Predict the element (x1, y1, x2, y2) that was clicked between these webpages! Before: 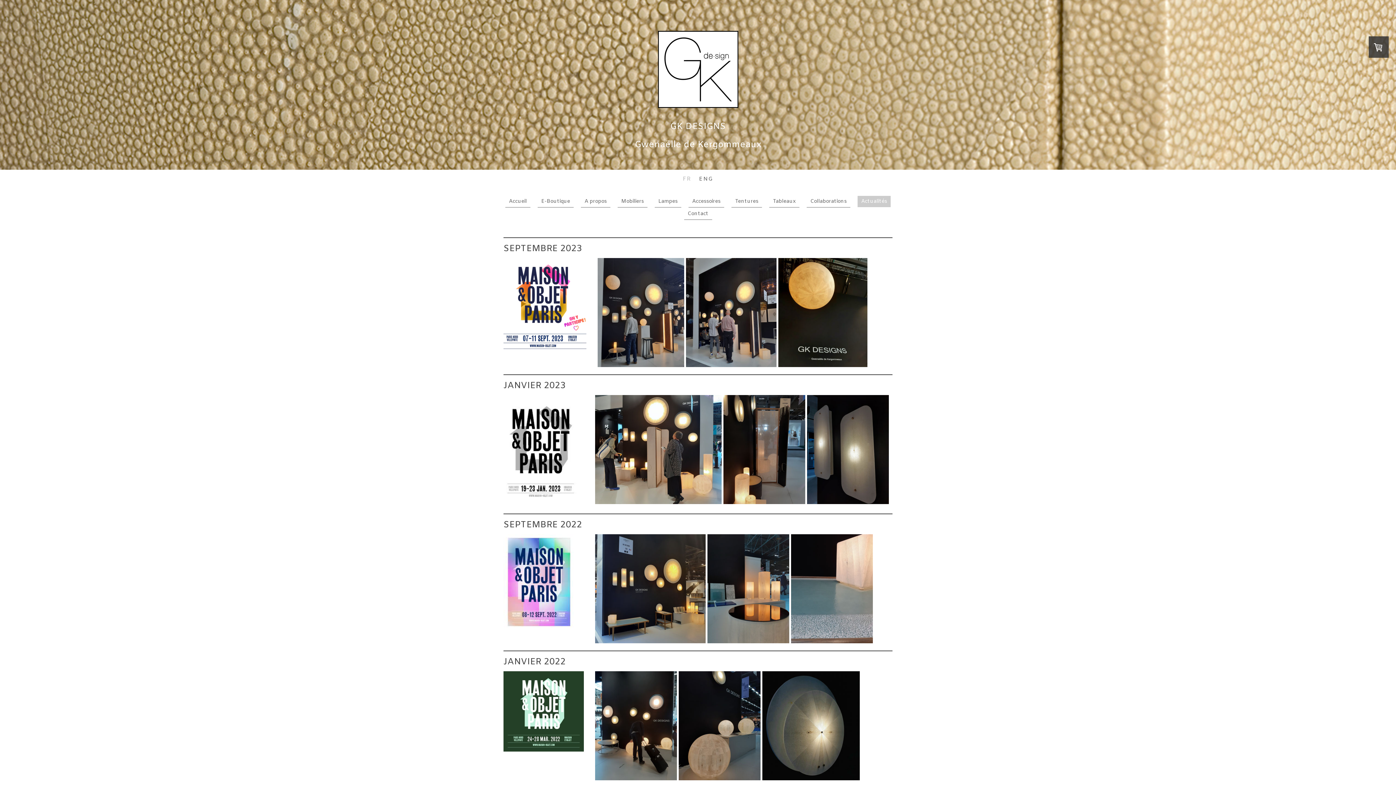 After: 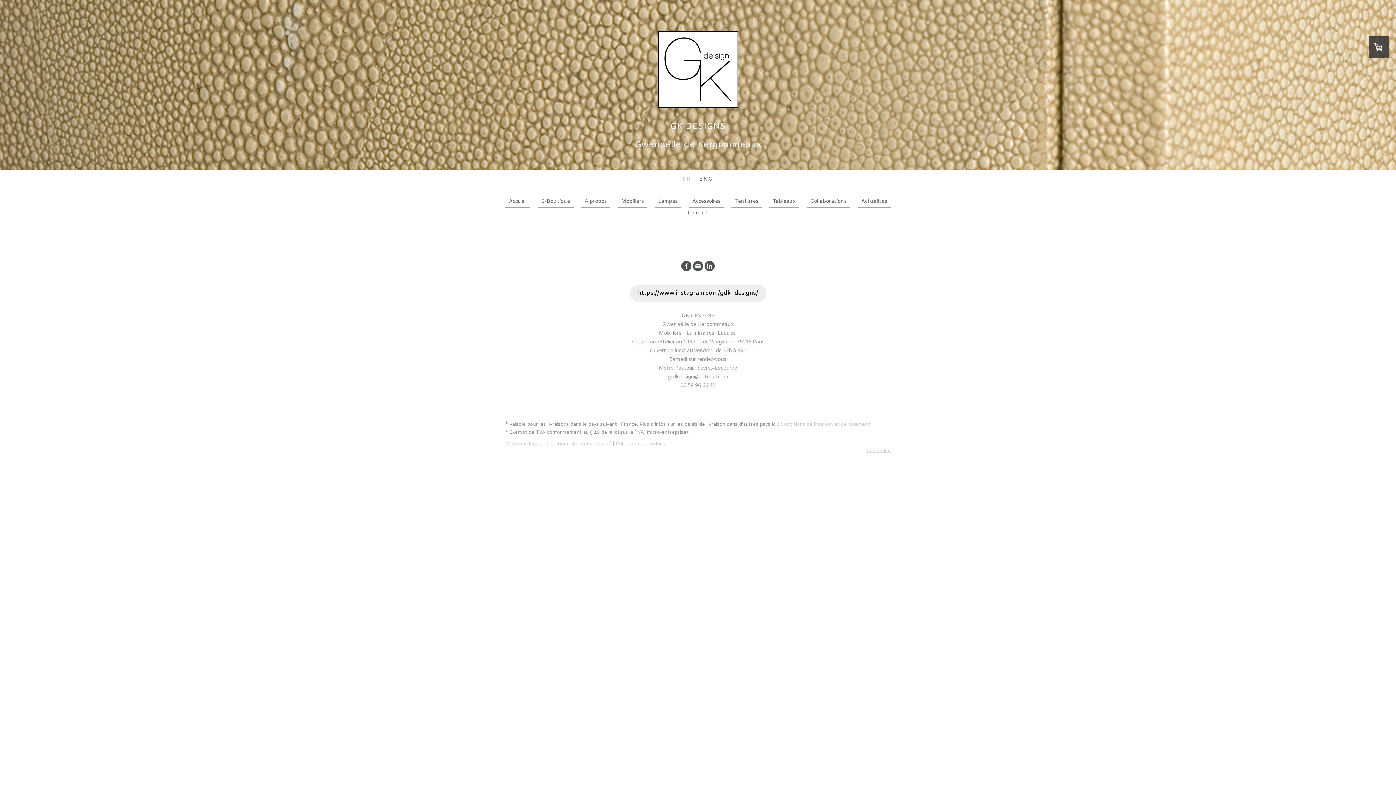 Action: label: FR bbox: (678, 171, 695, 186)